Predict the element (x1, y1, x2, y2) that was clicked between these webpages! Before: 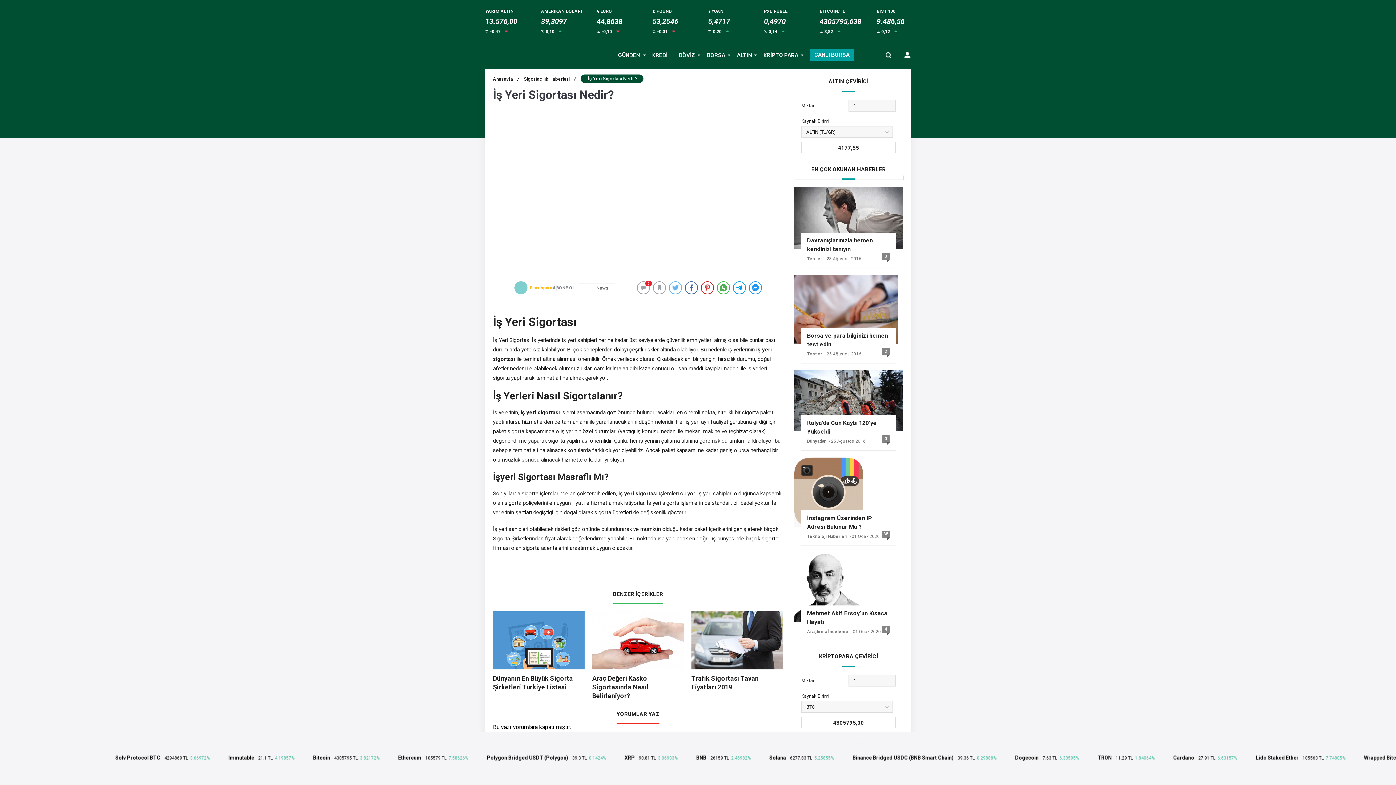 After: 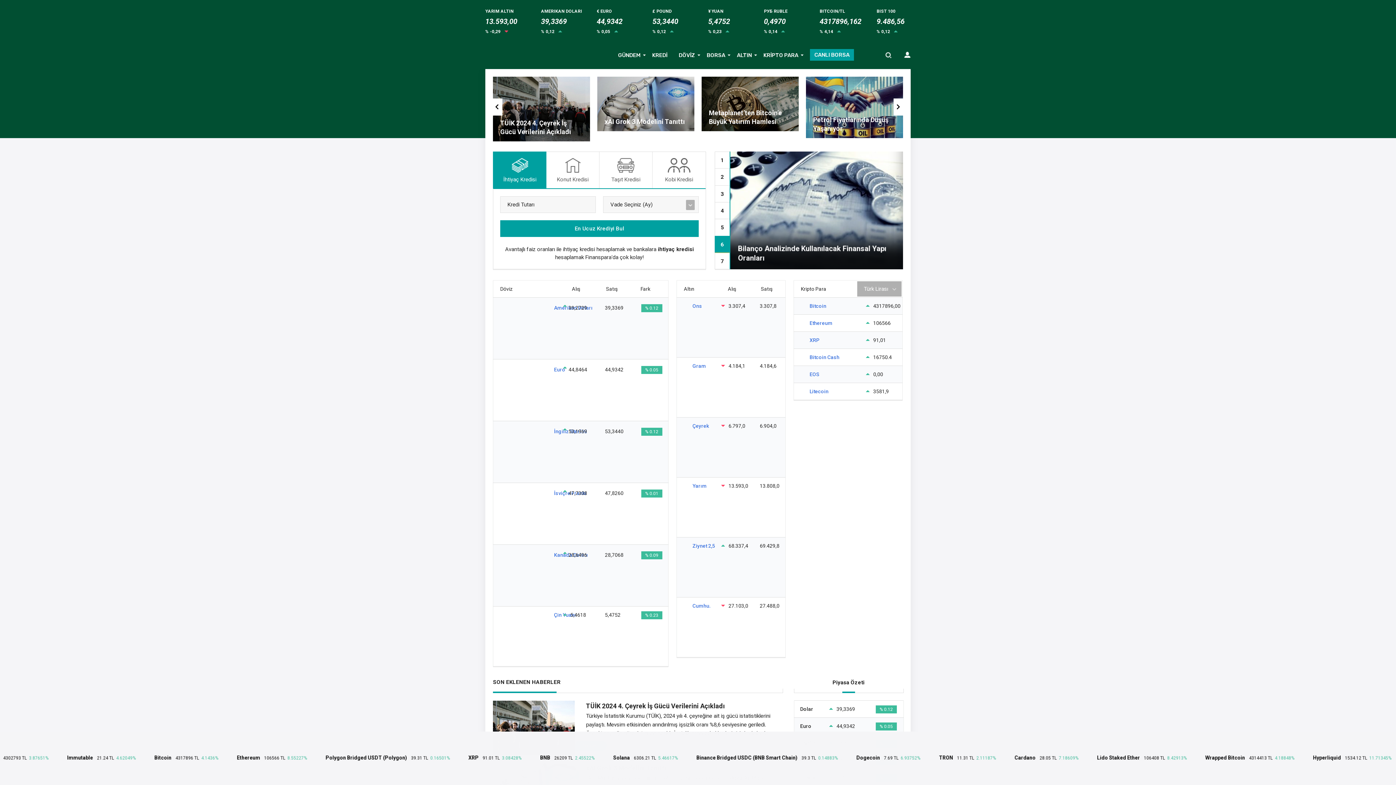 Action: bbox: (485, 28, 594, 82)